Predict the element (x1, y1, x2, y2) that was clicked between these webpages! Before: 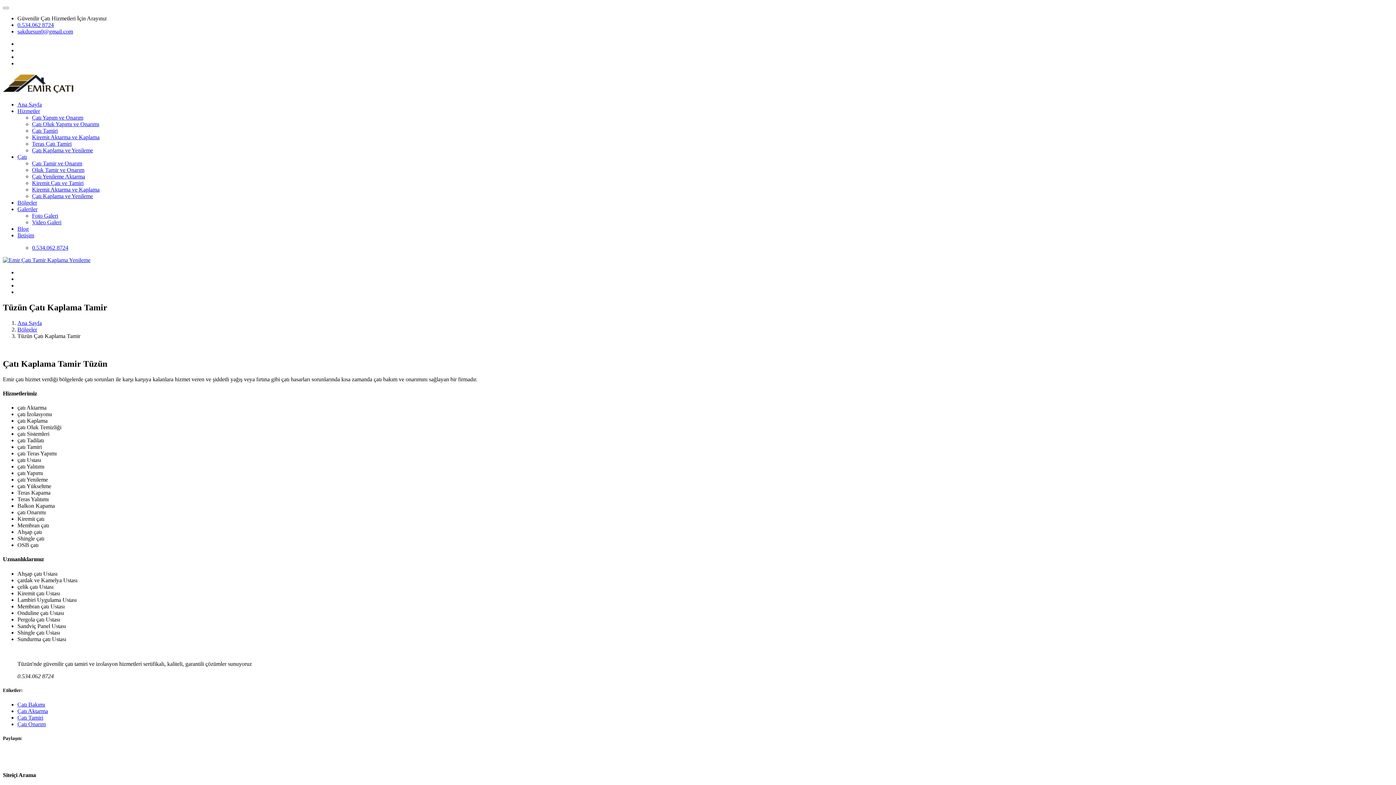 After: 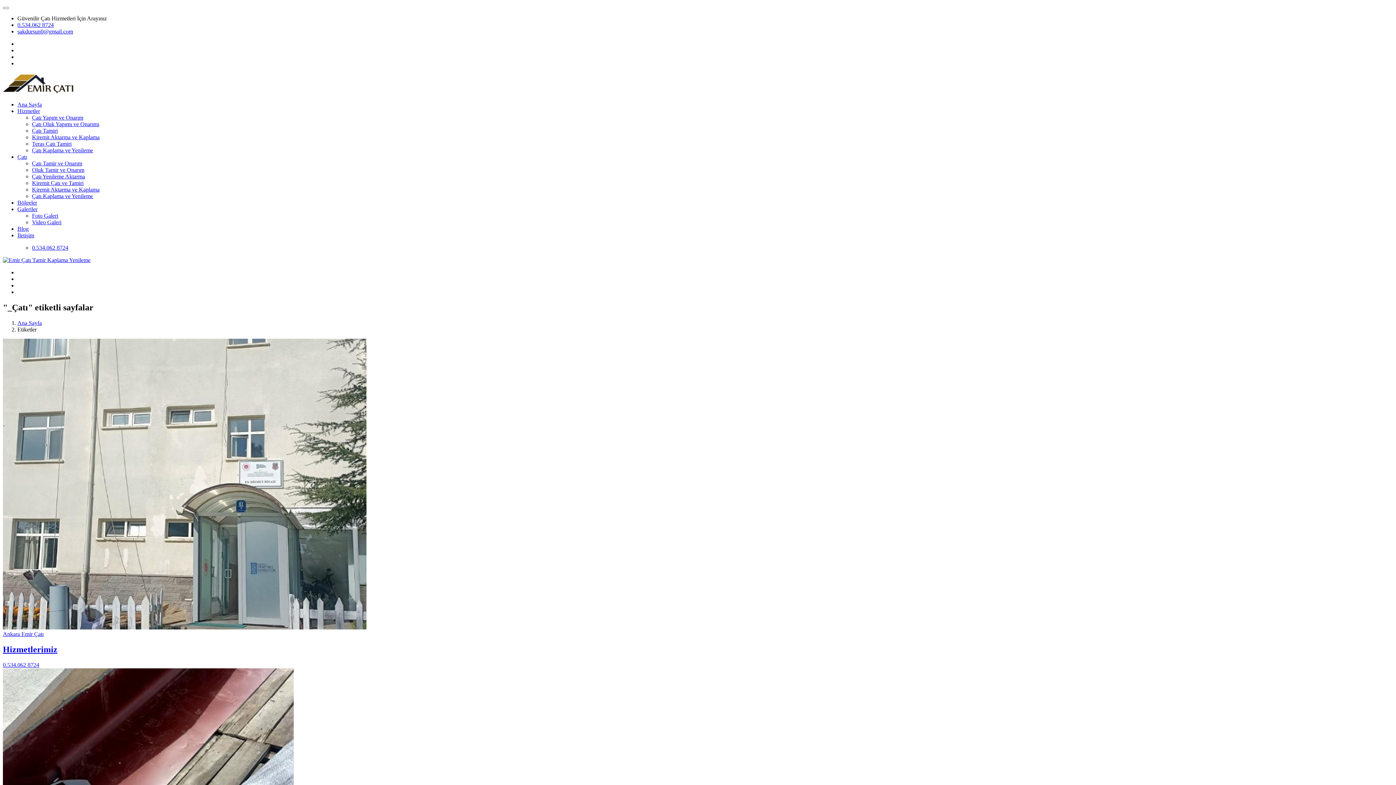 Action: label: Çatı Tamiri bbox: (17, 714, 43, 721)